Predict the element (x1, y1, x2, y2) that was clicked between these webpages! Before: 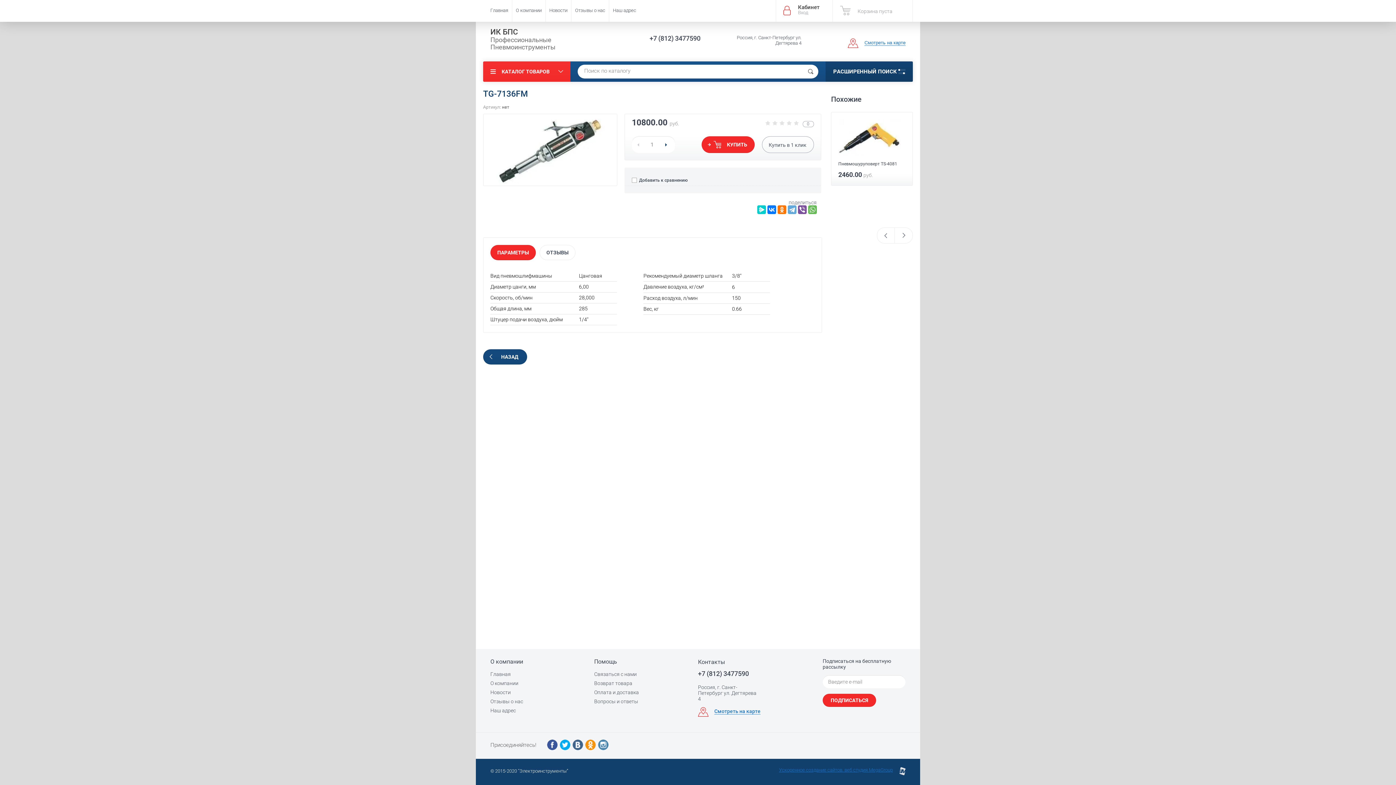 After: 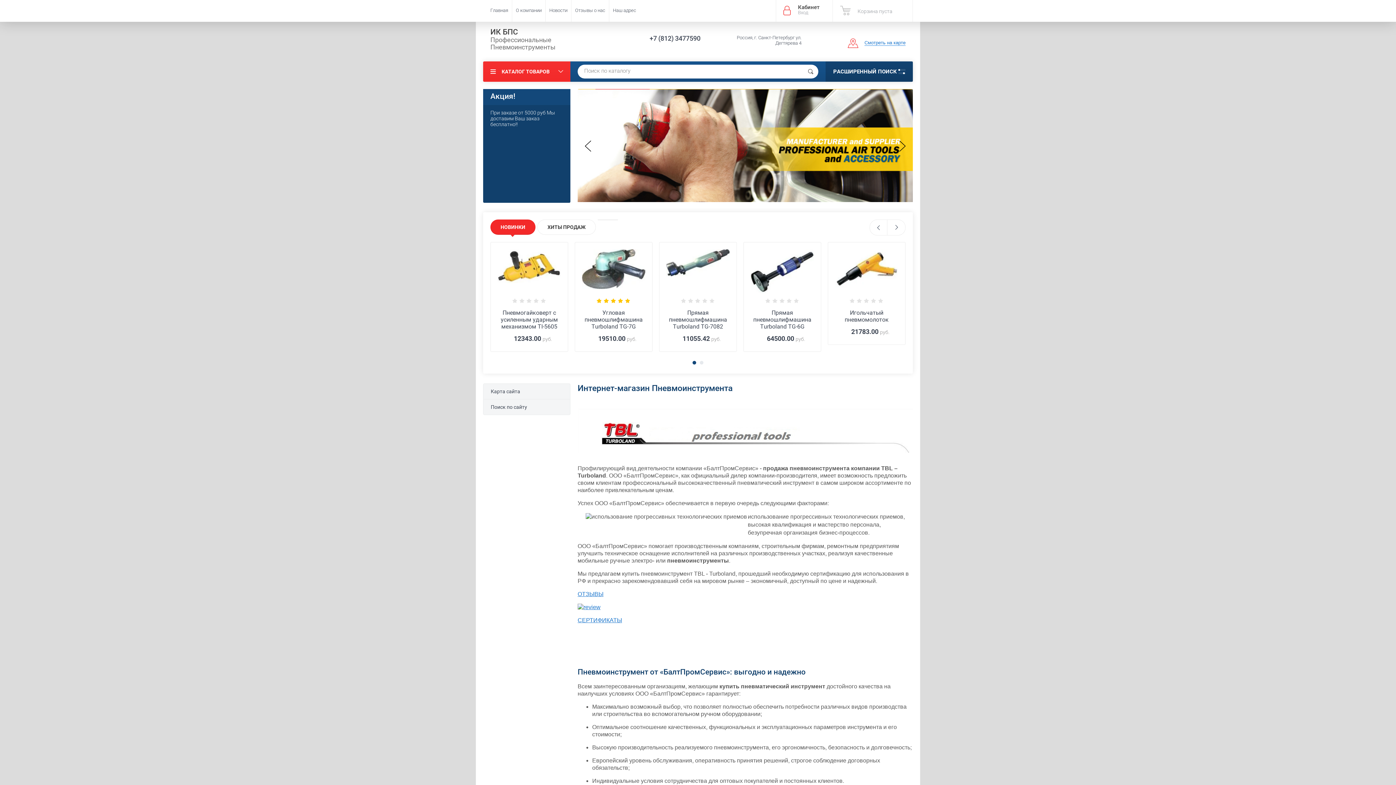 Action: bbox: (486, 0, 512, 21) label: Главная